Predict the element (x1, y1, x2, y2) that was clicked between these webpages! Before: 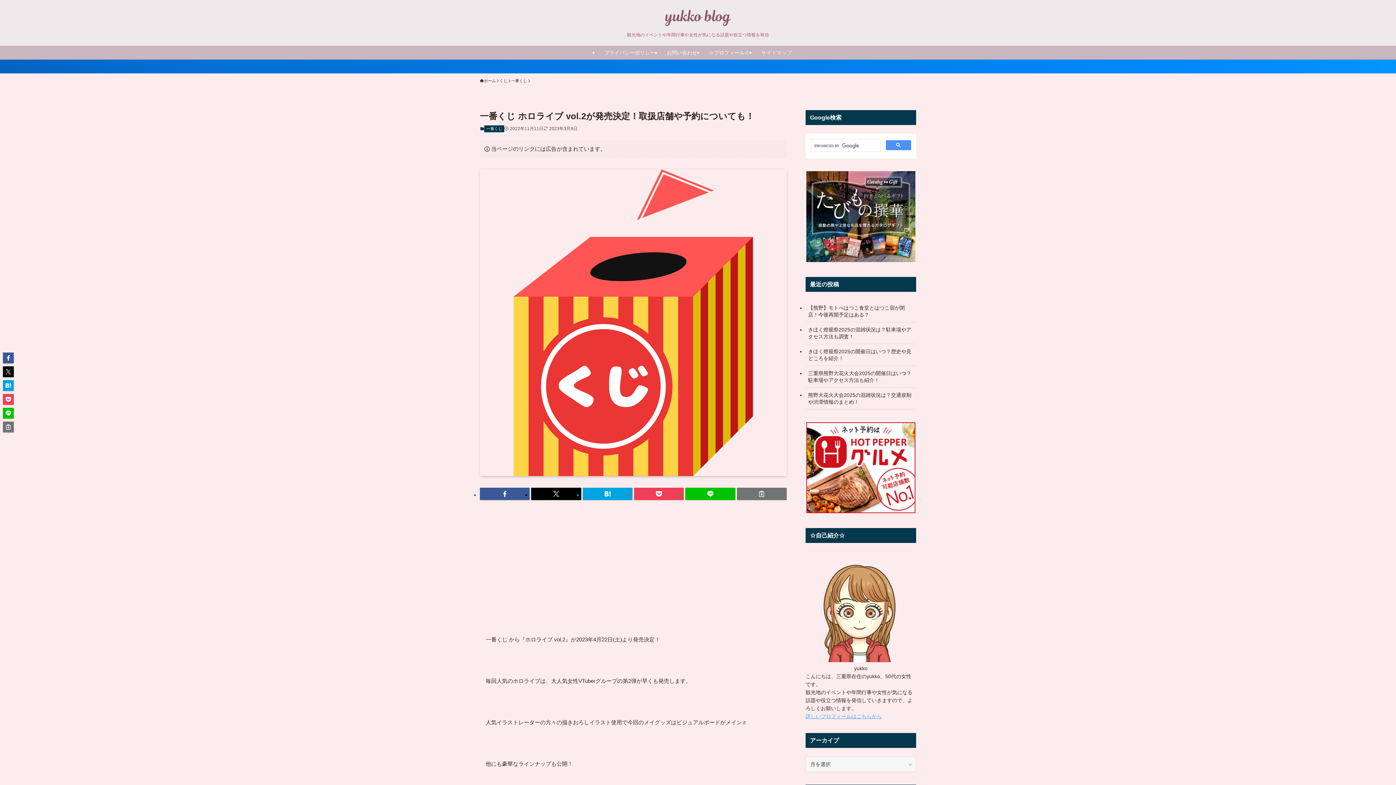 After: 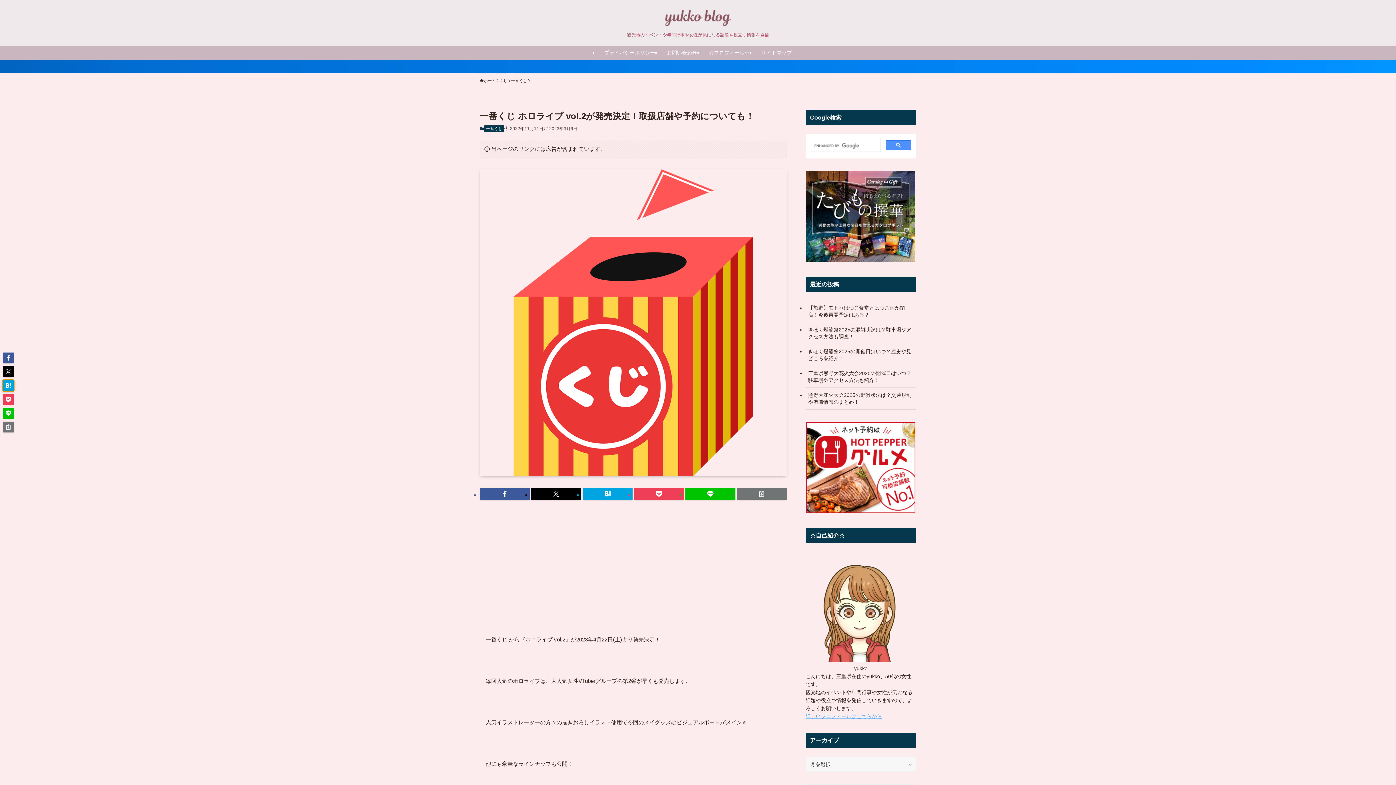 Action: bbox: (2, 380, 13, 391)